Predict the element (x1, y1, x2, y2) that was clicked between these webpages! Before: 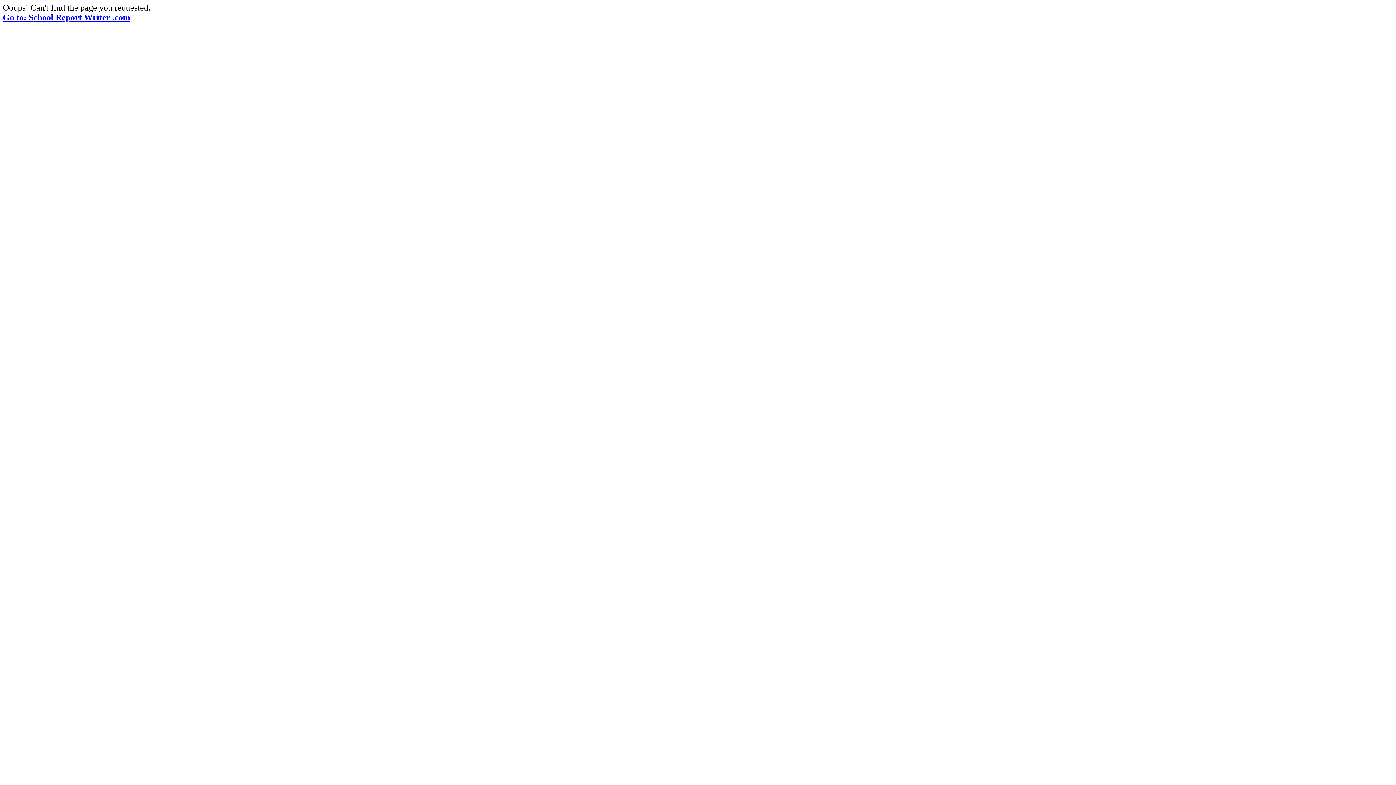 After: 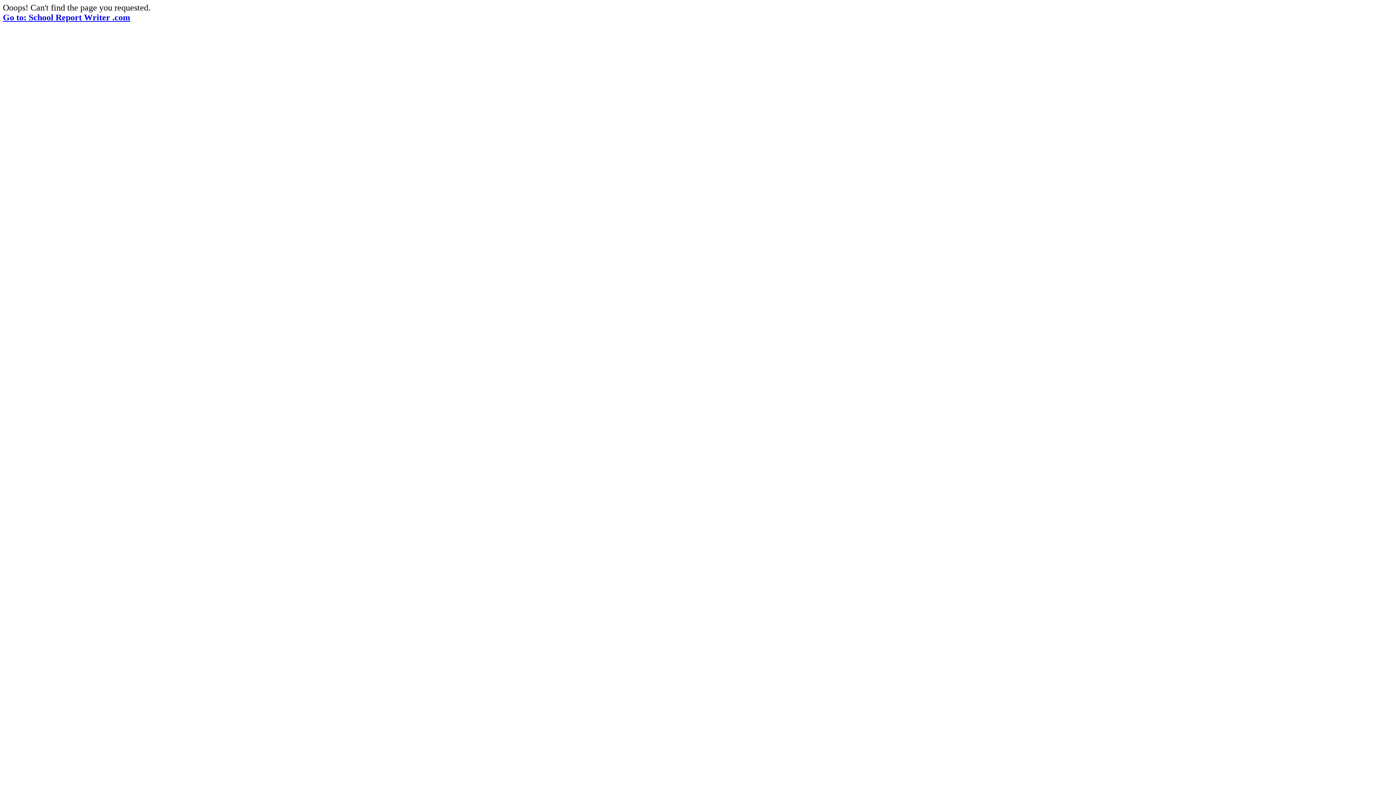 Action: label: Go to: School Report Writer .com bbox: (2, 12, 130, 22)